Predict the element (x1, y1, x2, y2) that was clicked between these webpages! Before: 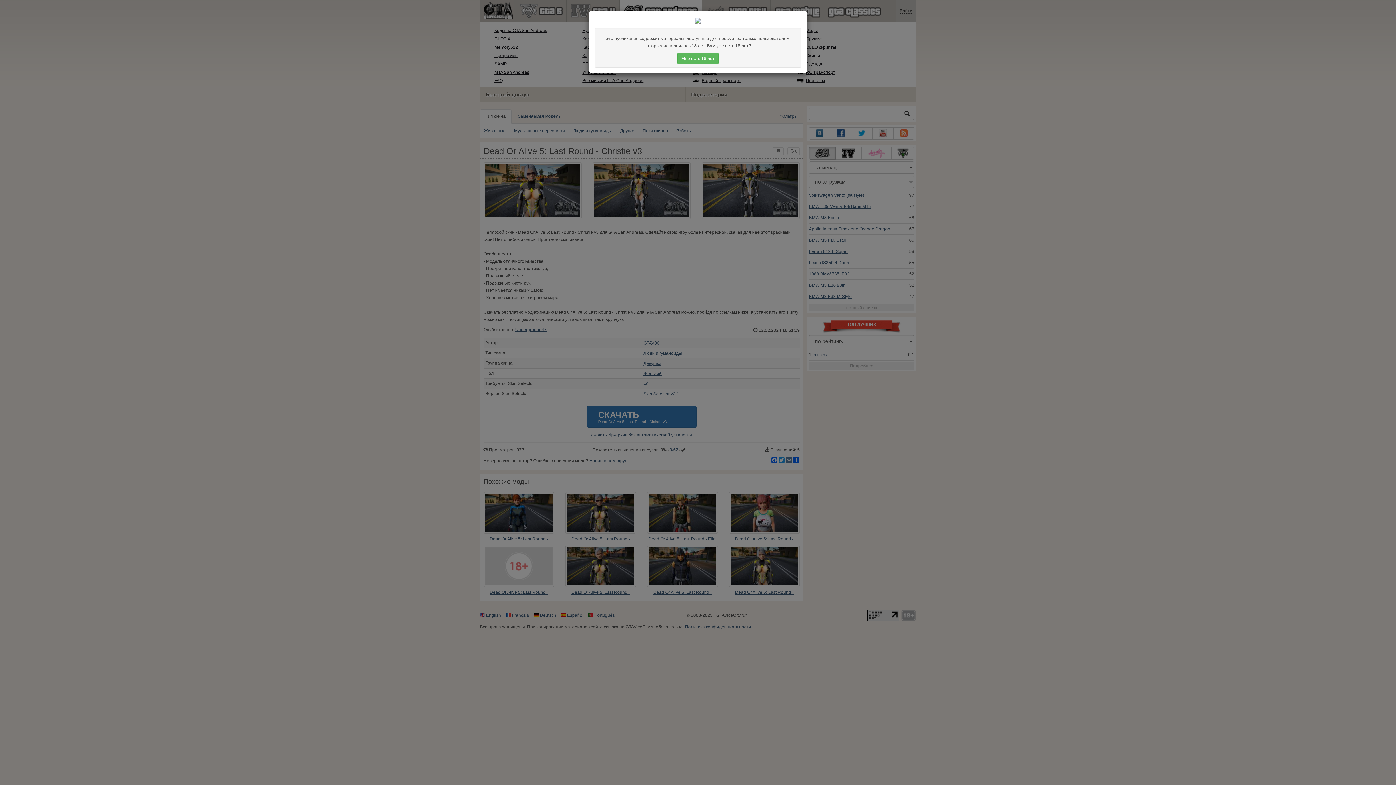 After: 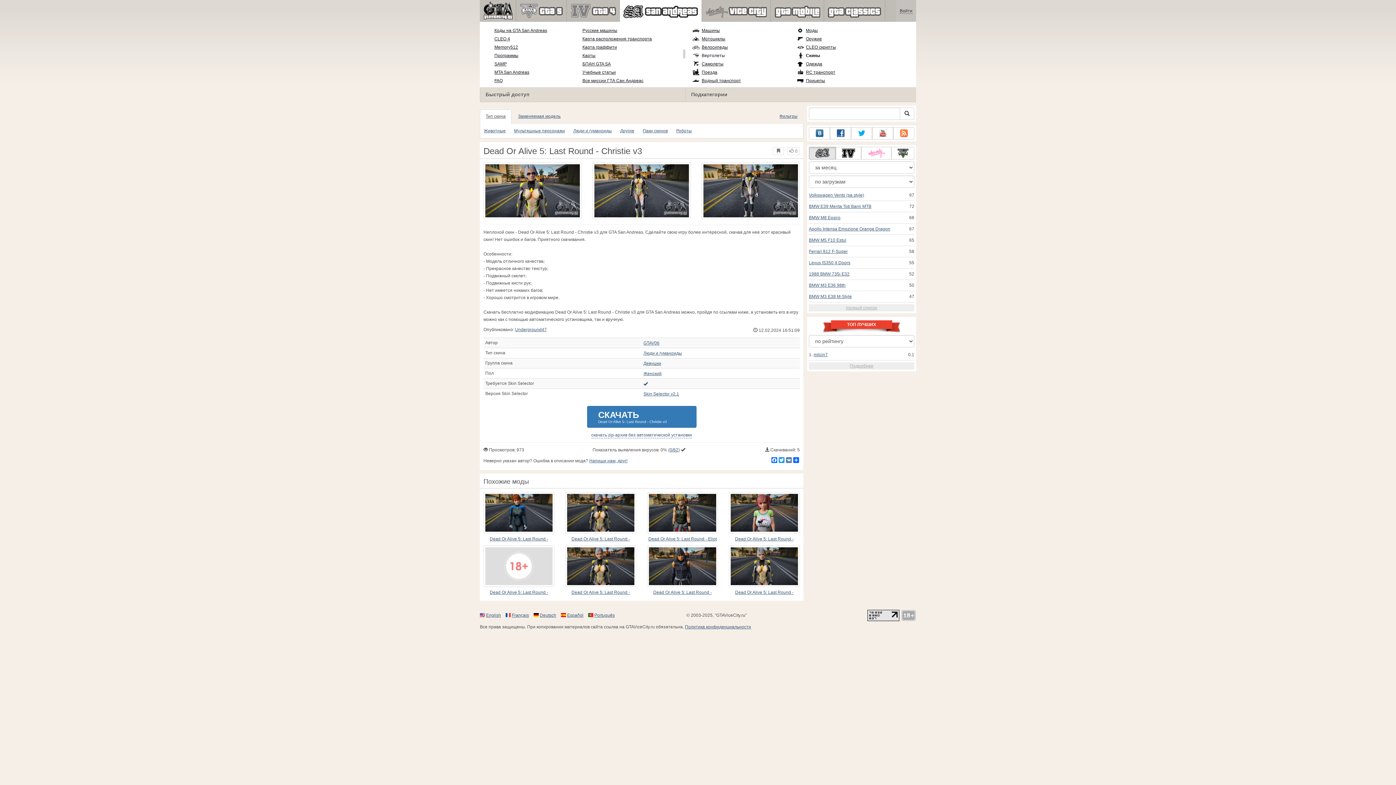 Action: label: Мне есть 18 лет bbox: (677, 53, 718, 64)